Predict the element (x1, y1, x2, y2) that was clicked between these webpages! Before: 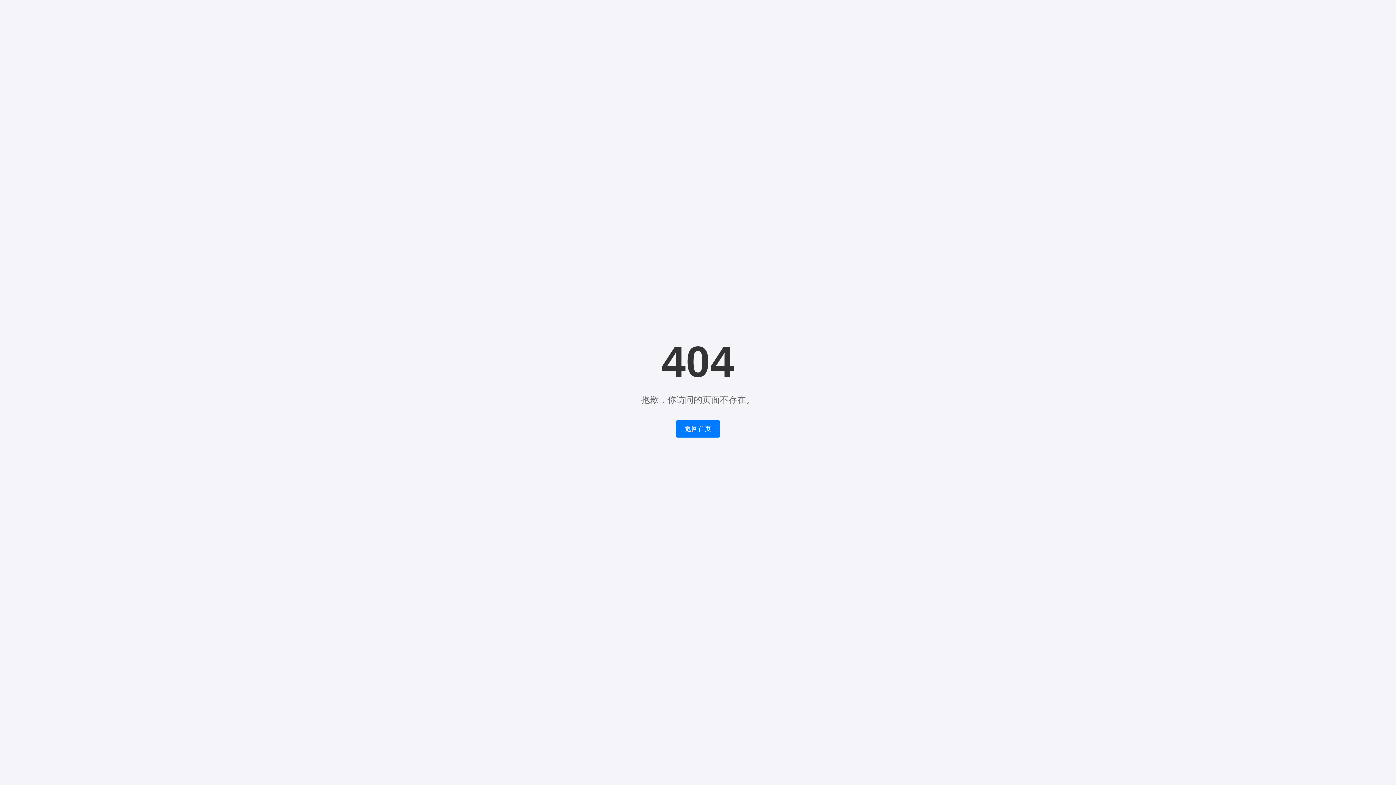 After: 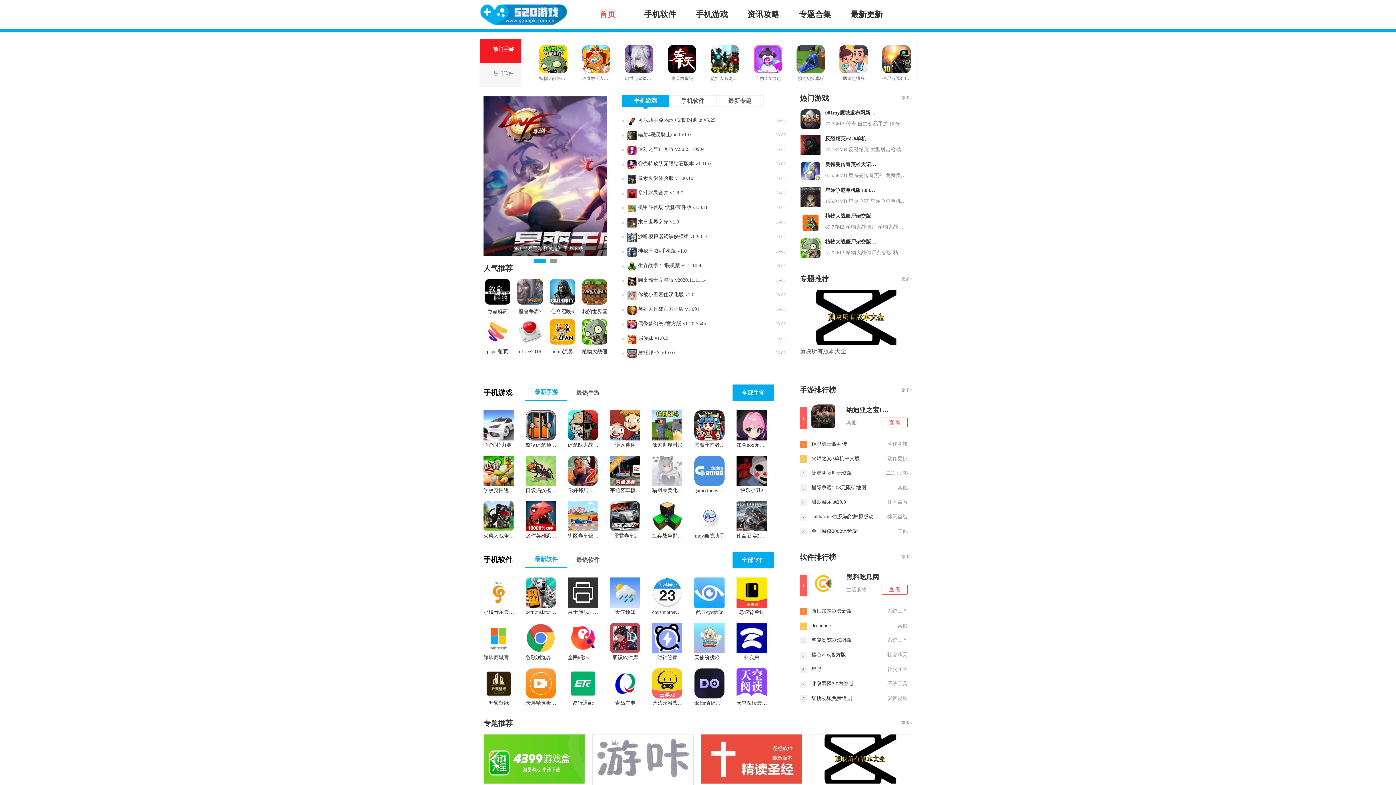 Action: label: 返回首页 bbox: (676, 420, 720, 437)